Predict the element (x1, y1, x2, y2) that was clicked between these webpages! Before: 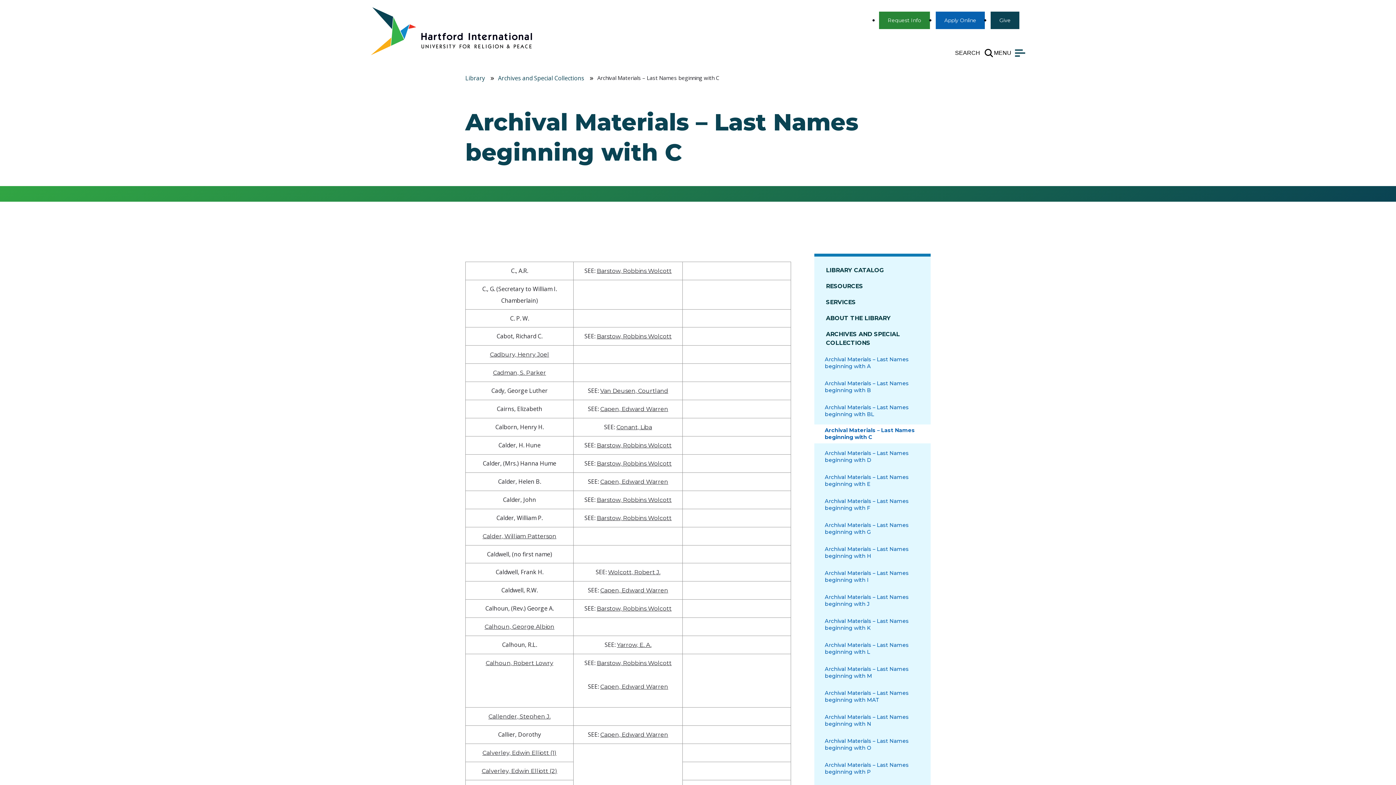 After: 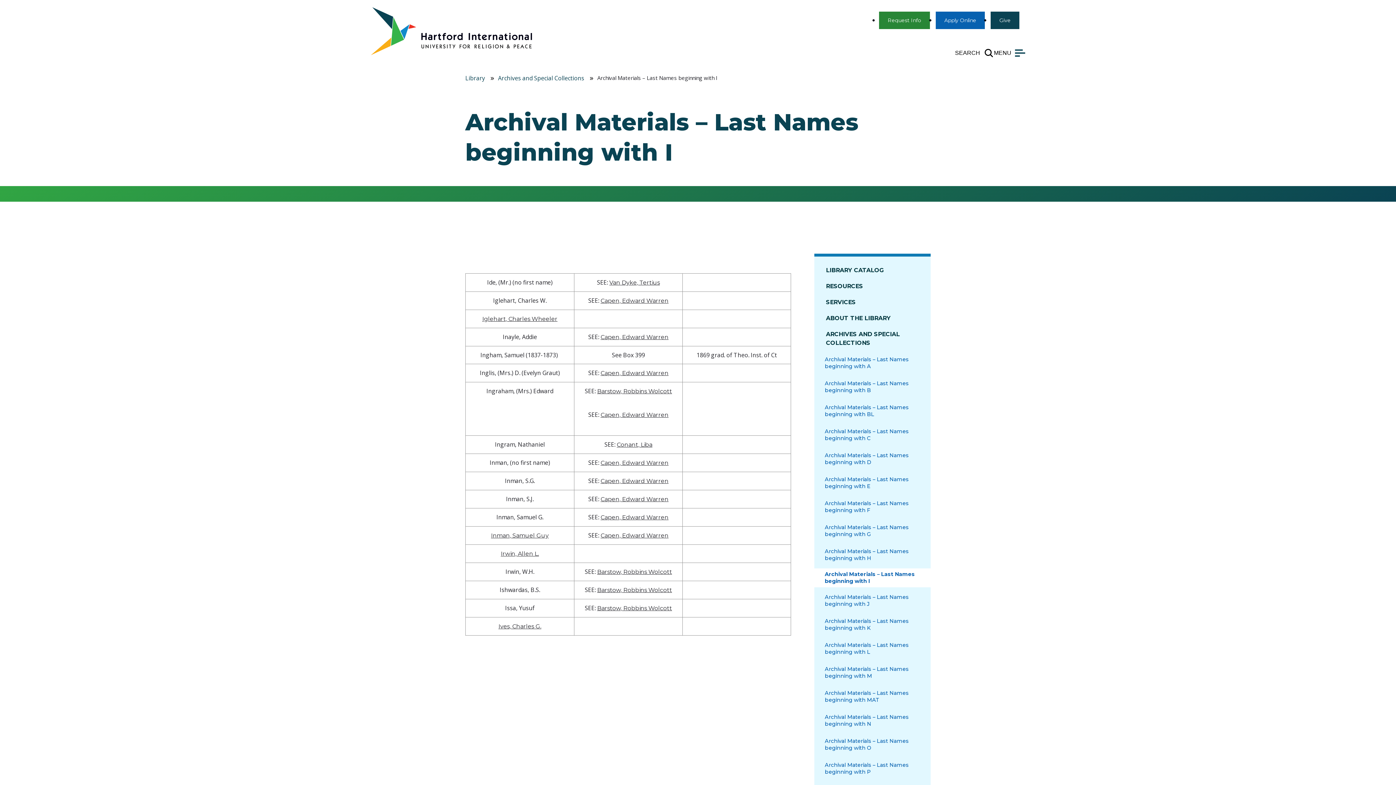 Action: label: Archival Materials – Last Names beginning with I bbox: (814, 566, 930, 587)